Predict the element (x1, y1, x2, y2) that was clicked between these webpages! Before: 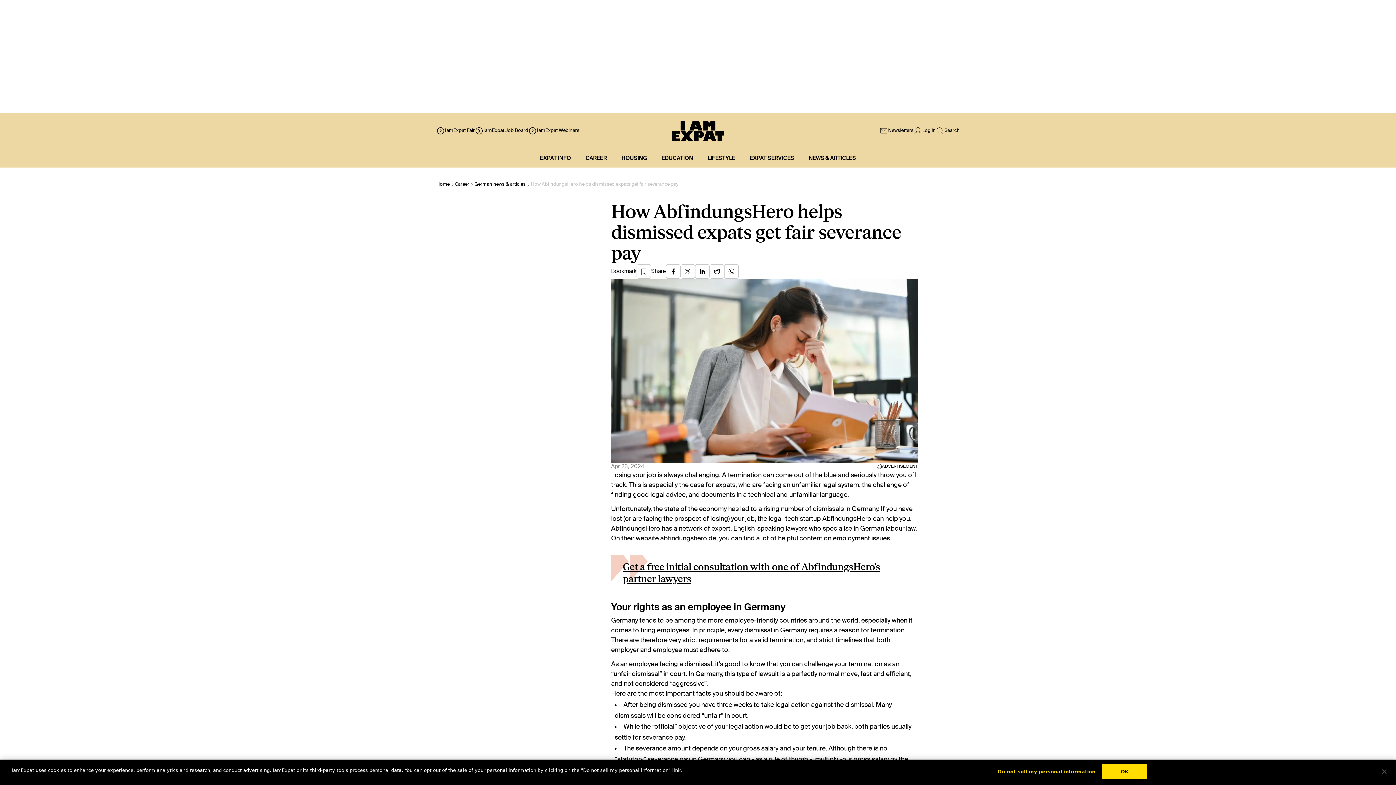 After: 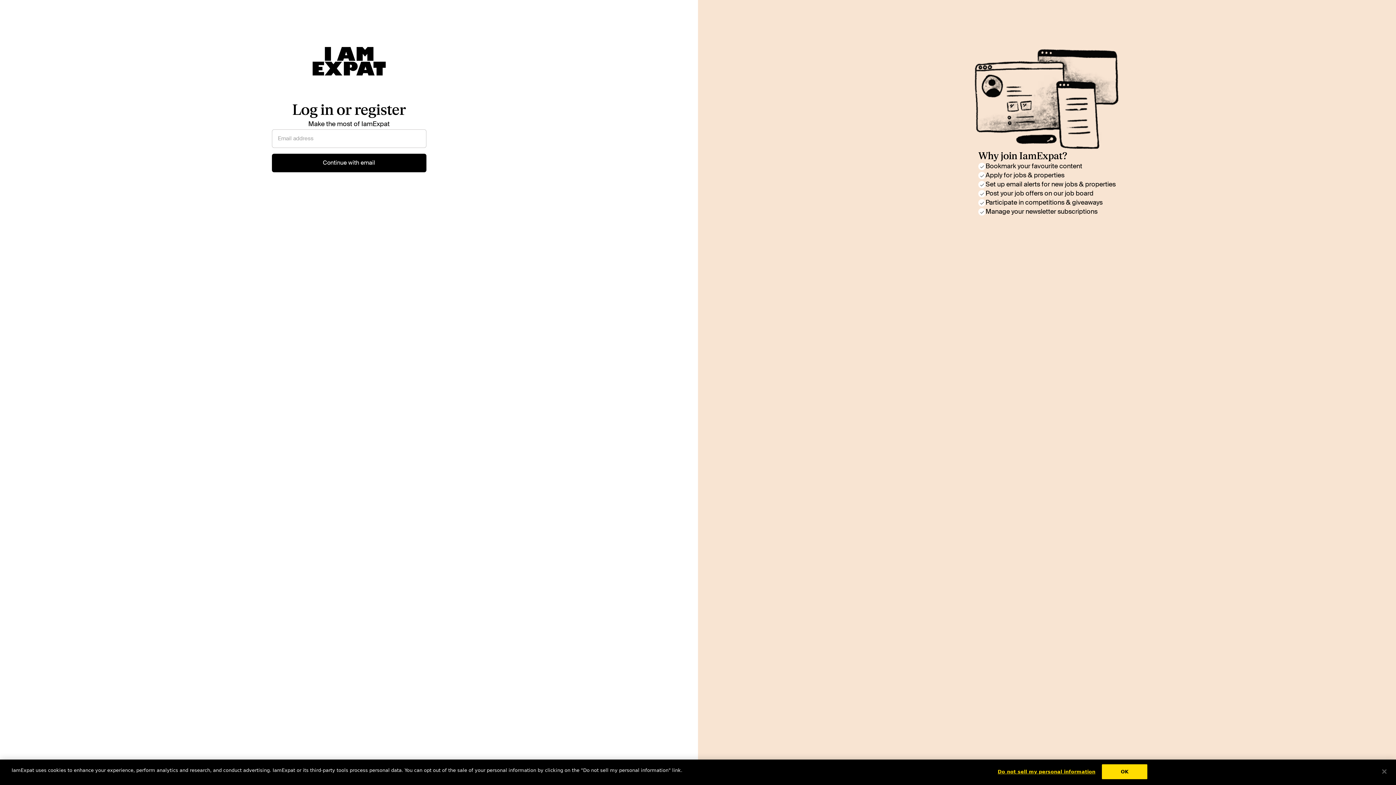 Action: bbox: (913, 126, 936, 135) label: Log in